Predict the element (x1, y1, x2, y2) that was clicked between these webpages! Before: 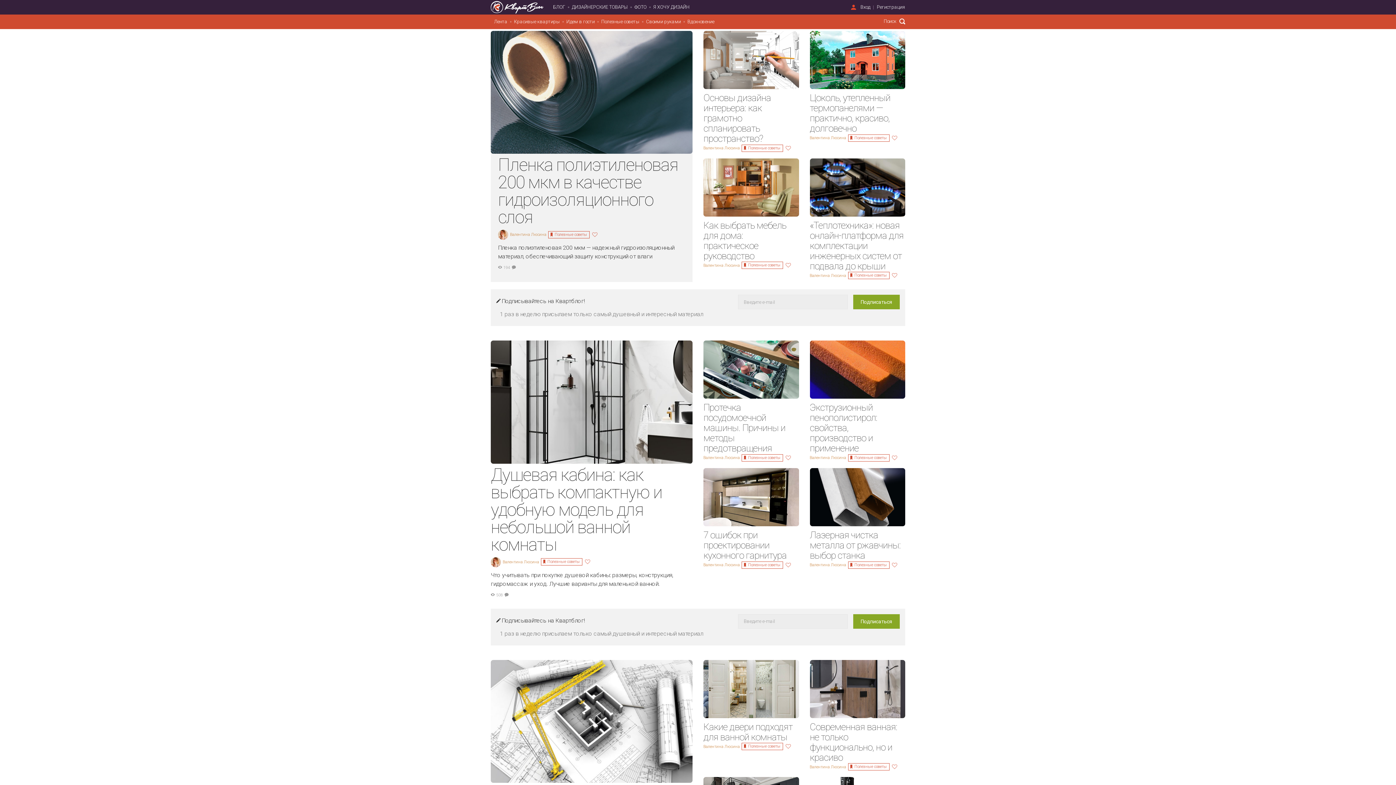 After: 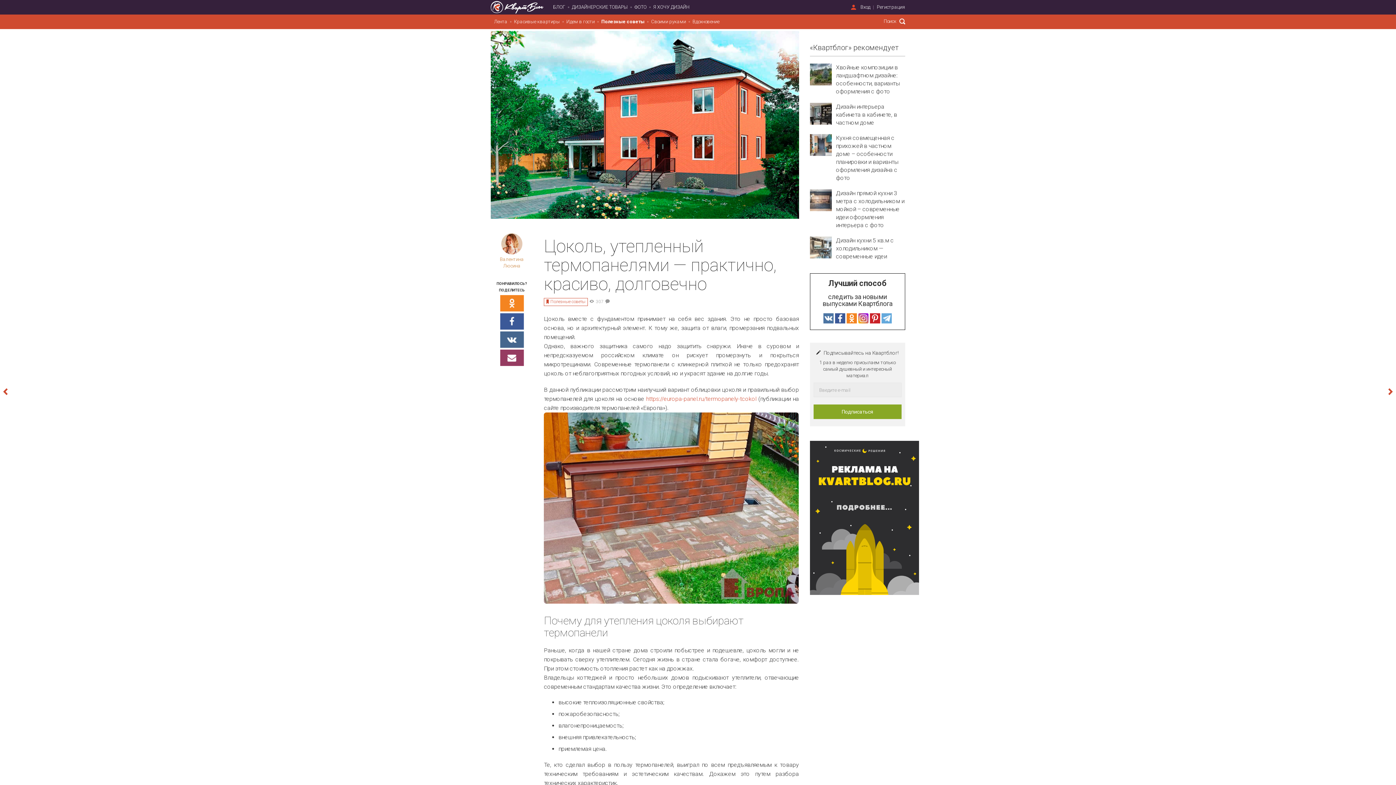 Action: bbox: (810, 92, 905, 133) label: Цоколь, утепленный термопанелями — практично, красиво, долговечно